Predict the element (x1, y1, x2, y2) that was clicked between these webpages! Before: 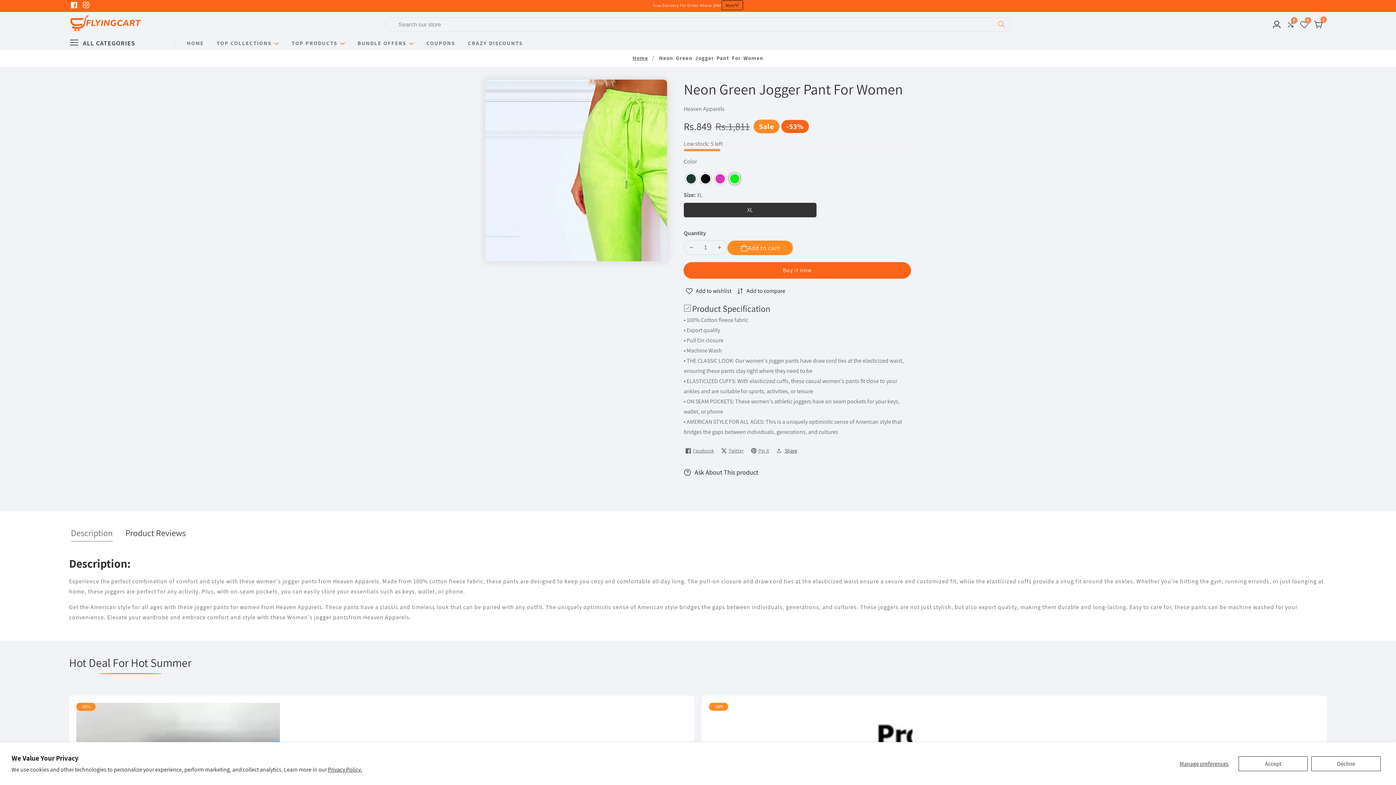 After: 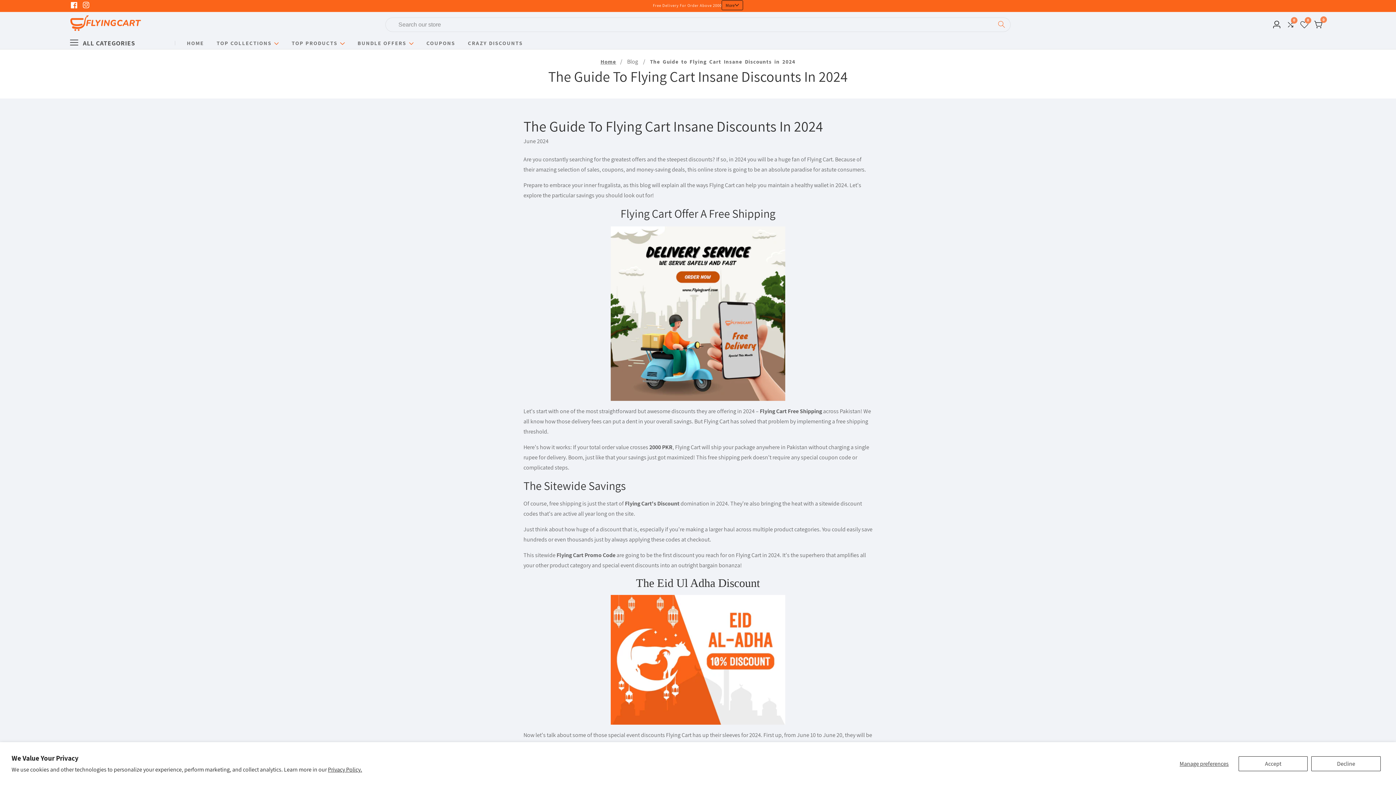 Action: label: COUPONS bbox: (426, 40, 455, 45)